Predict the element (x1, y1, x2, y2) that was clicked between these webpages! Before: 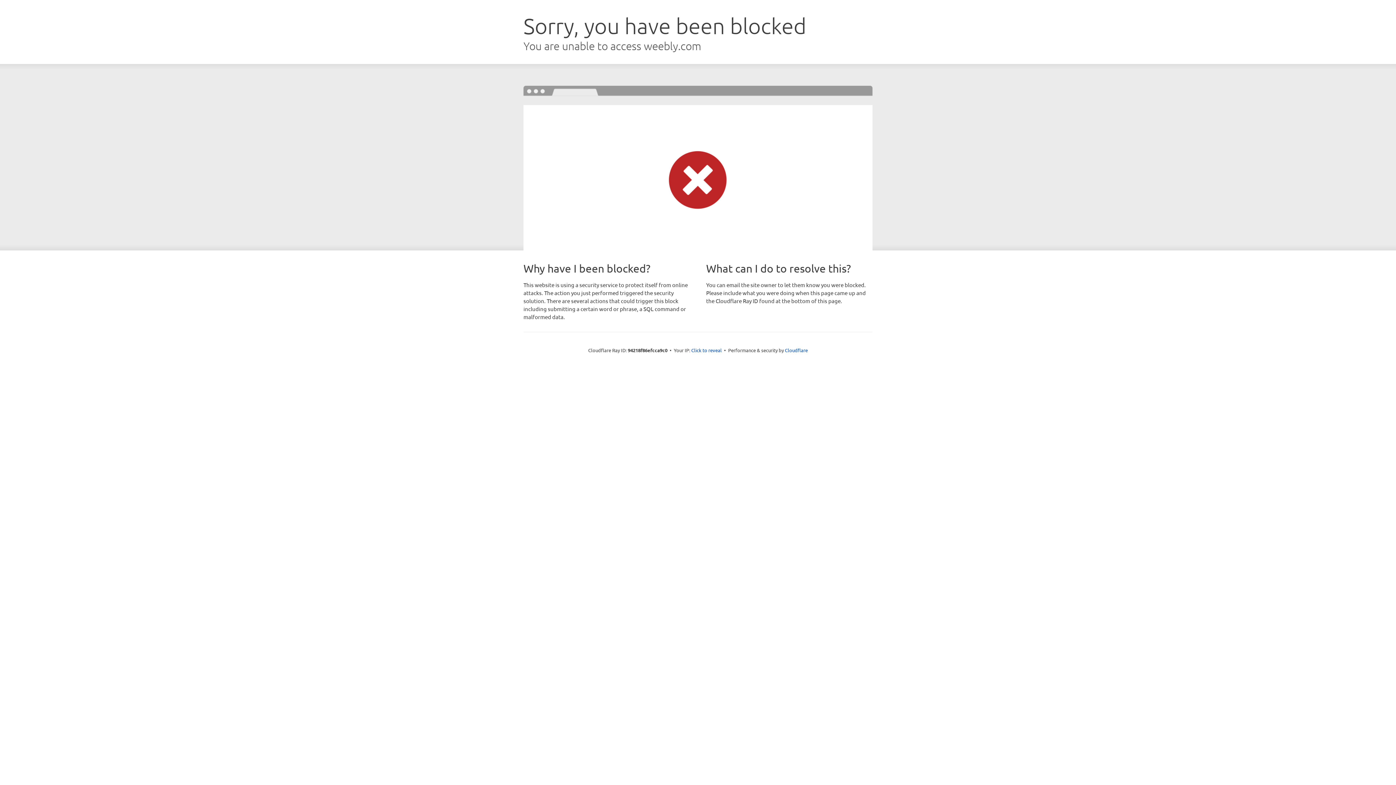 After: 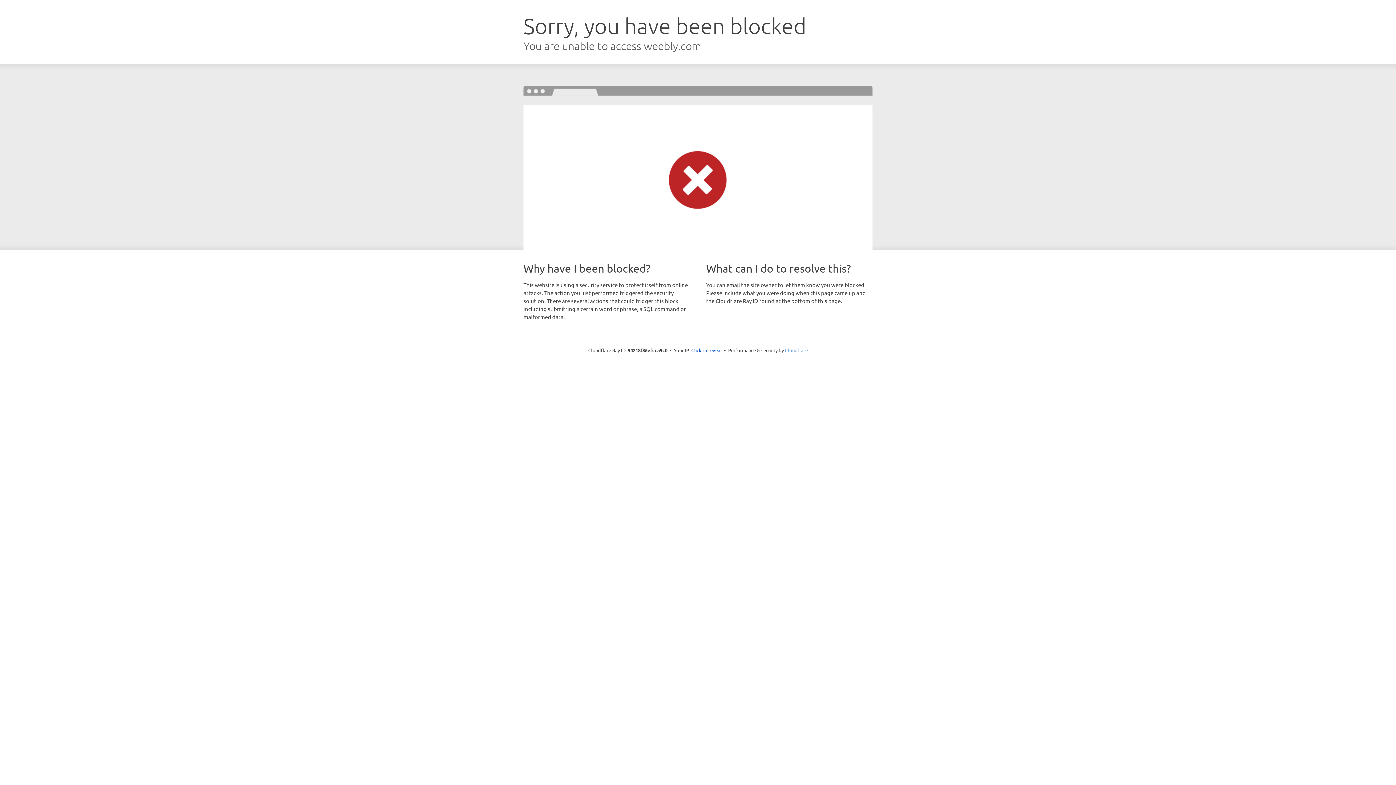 Action: label: Cloudflare bbox: (785, 347, 808, 353)